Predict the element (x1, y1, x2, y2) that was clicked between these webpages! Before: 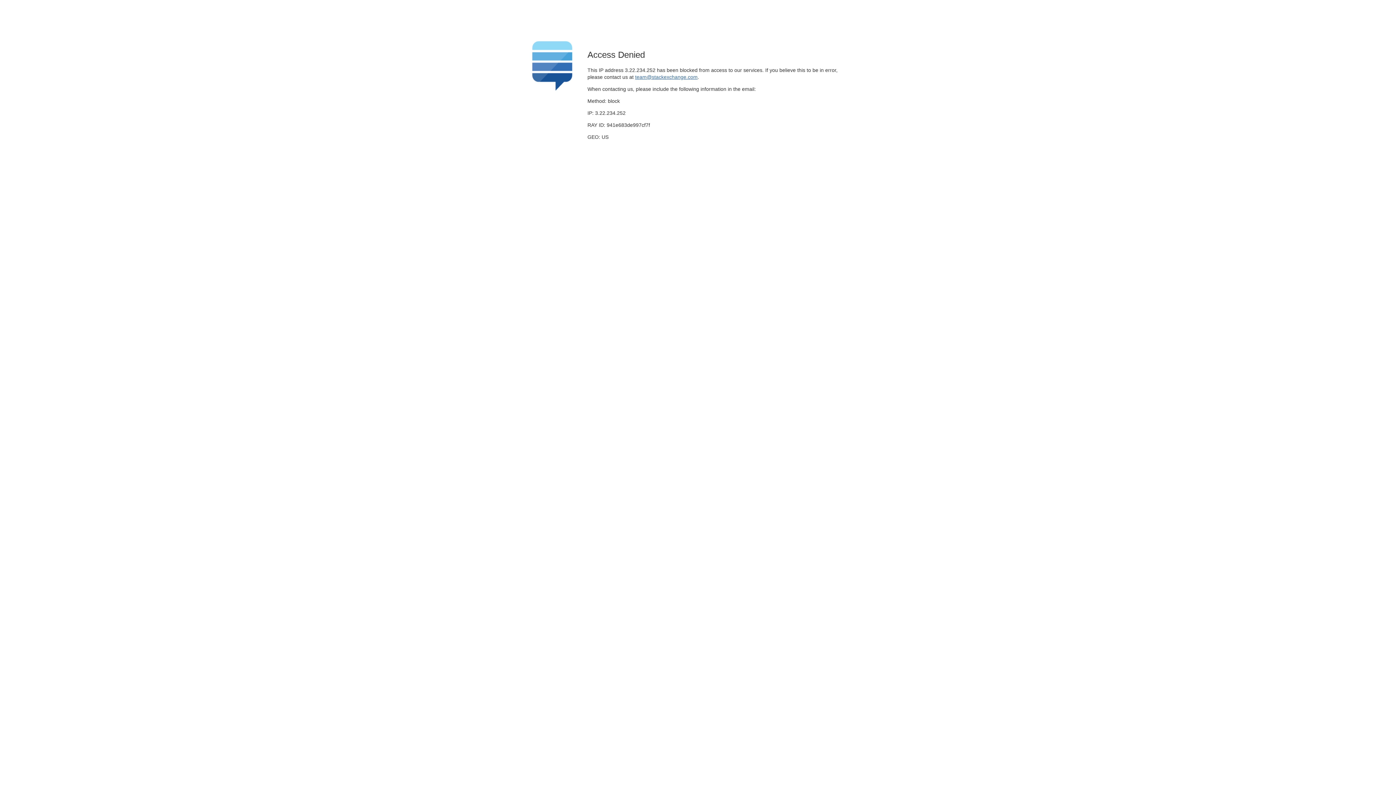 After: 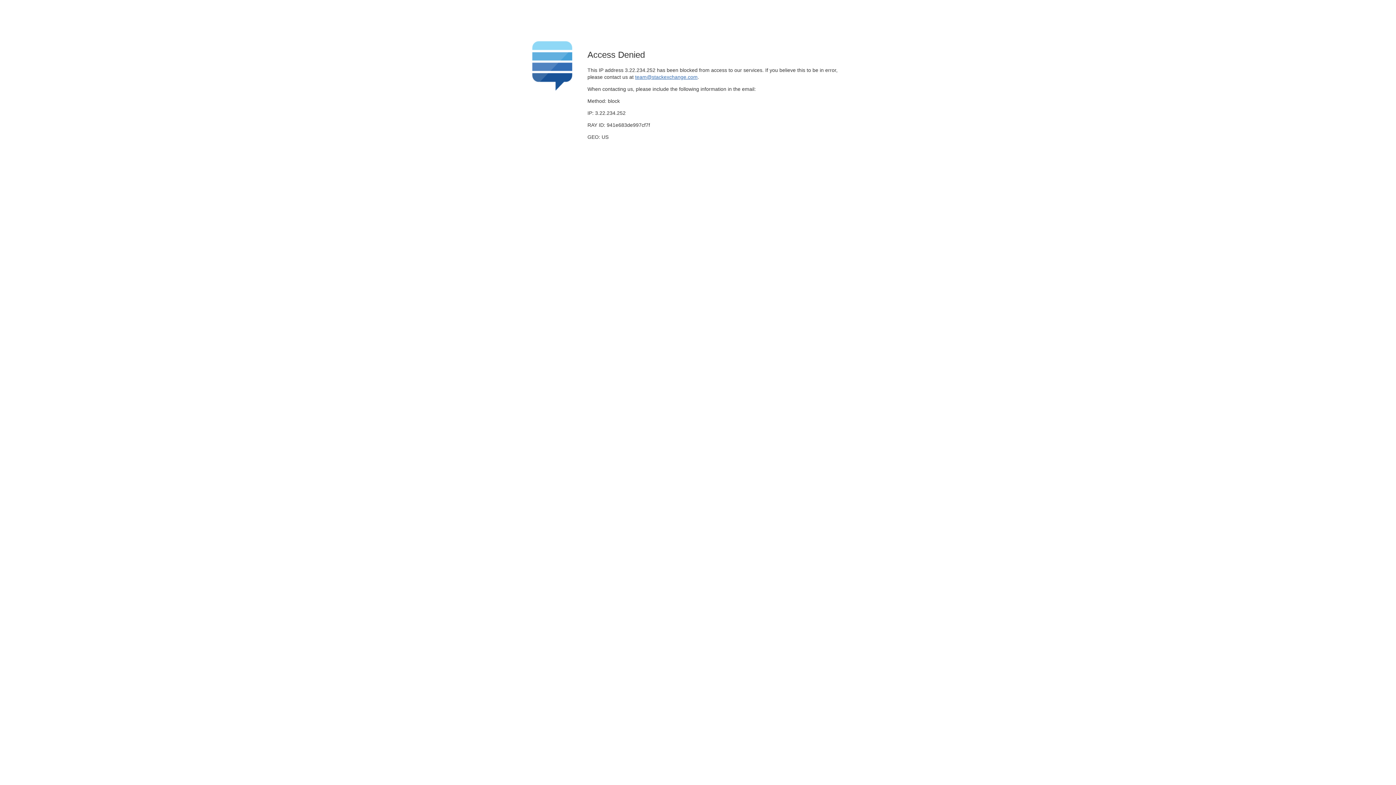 Action: label: team@stackexchange.com bbox: (635, 74, 697, 79)